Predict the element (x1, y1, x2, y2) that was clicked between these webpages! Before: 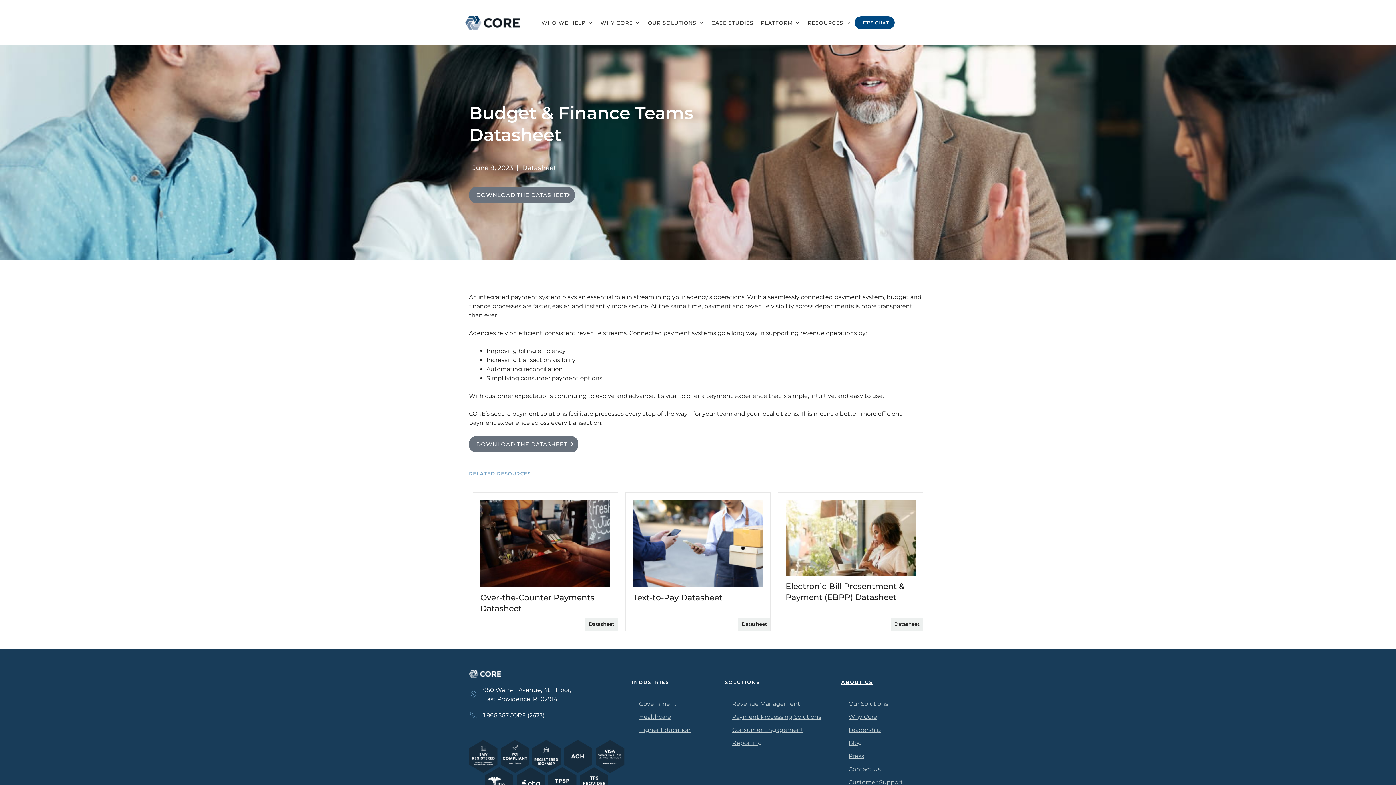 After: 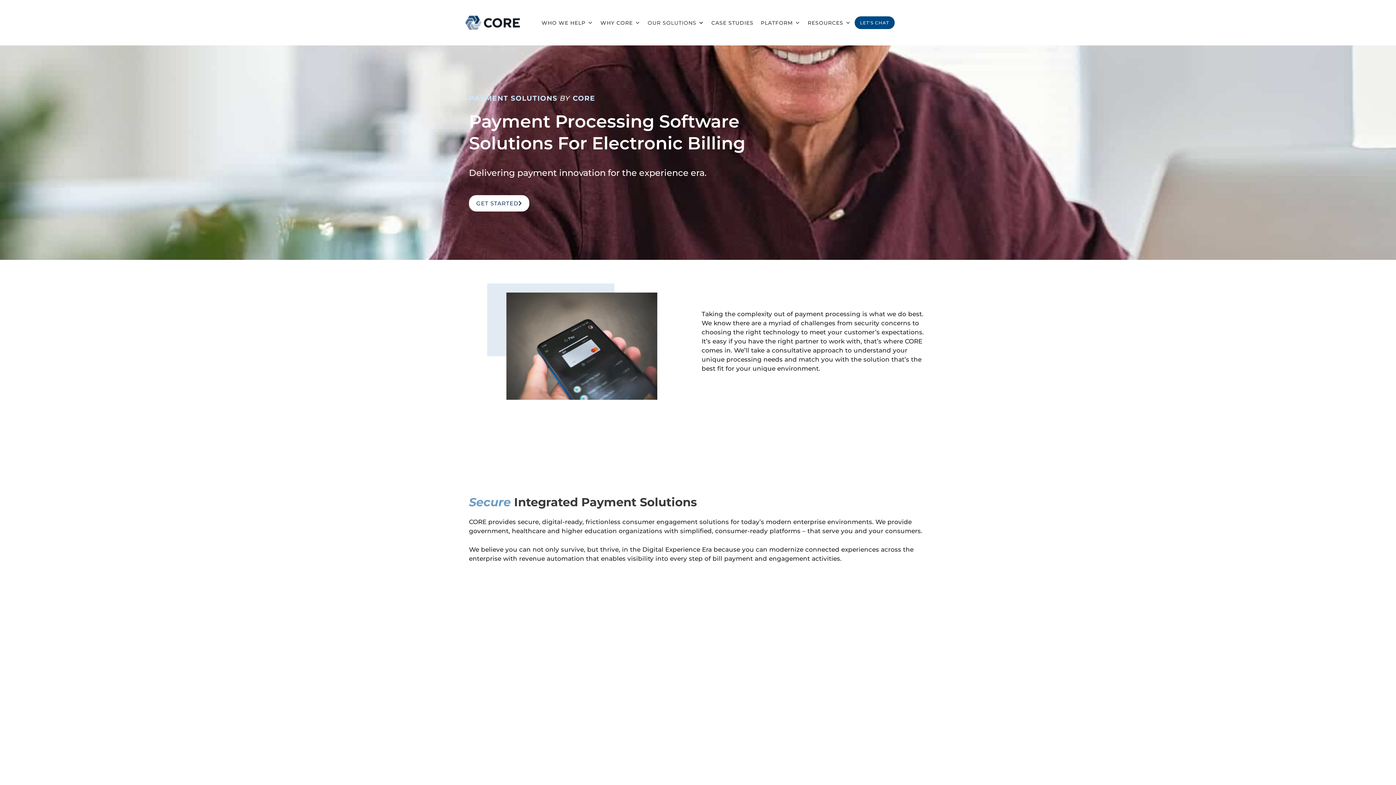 Action: bbox: (725, 710, 834, 723) label: Payment Processing Solutions